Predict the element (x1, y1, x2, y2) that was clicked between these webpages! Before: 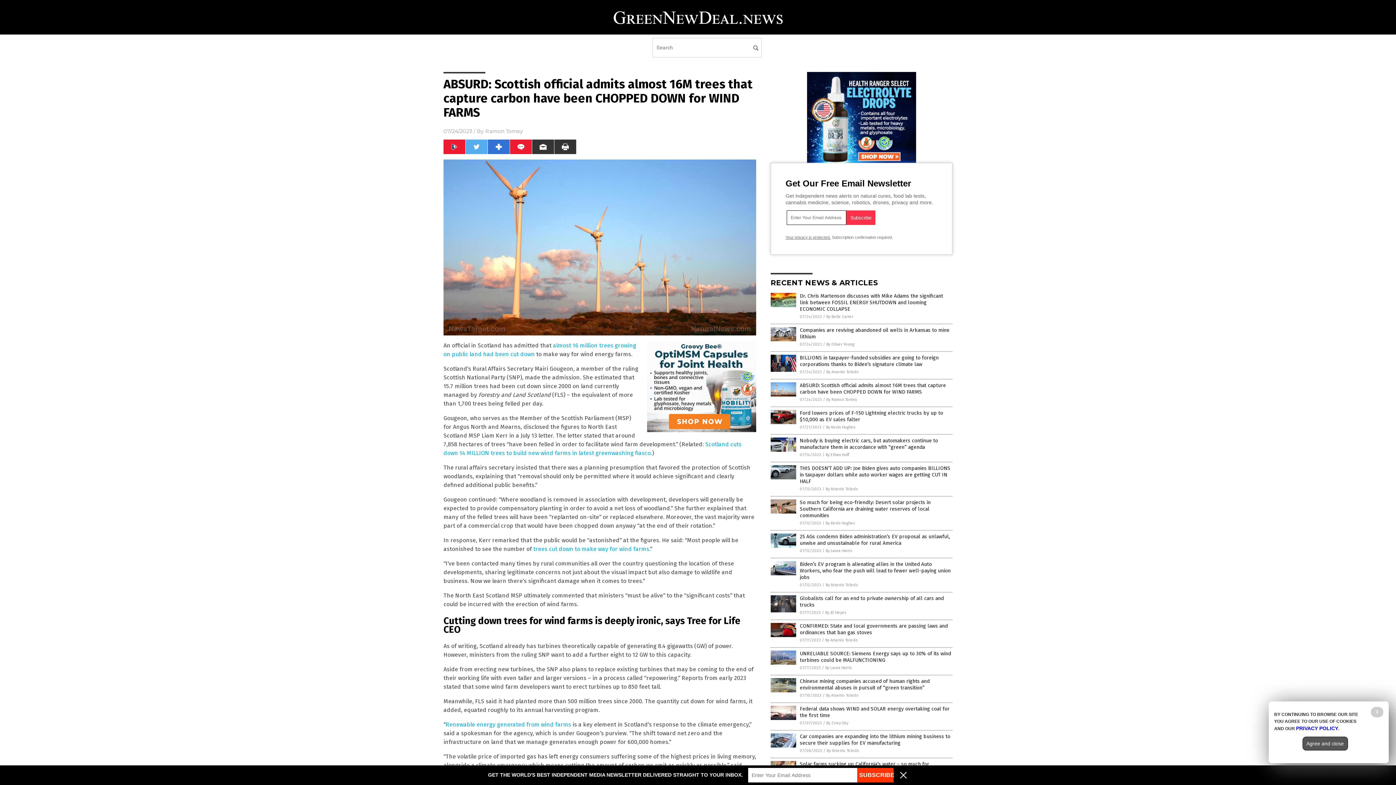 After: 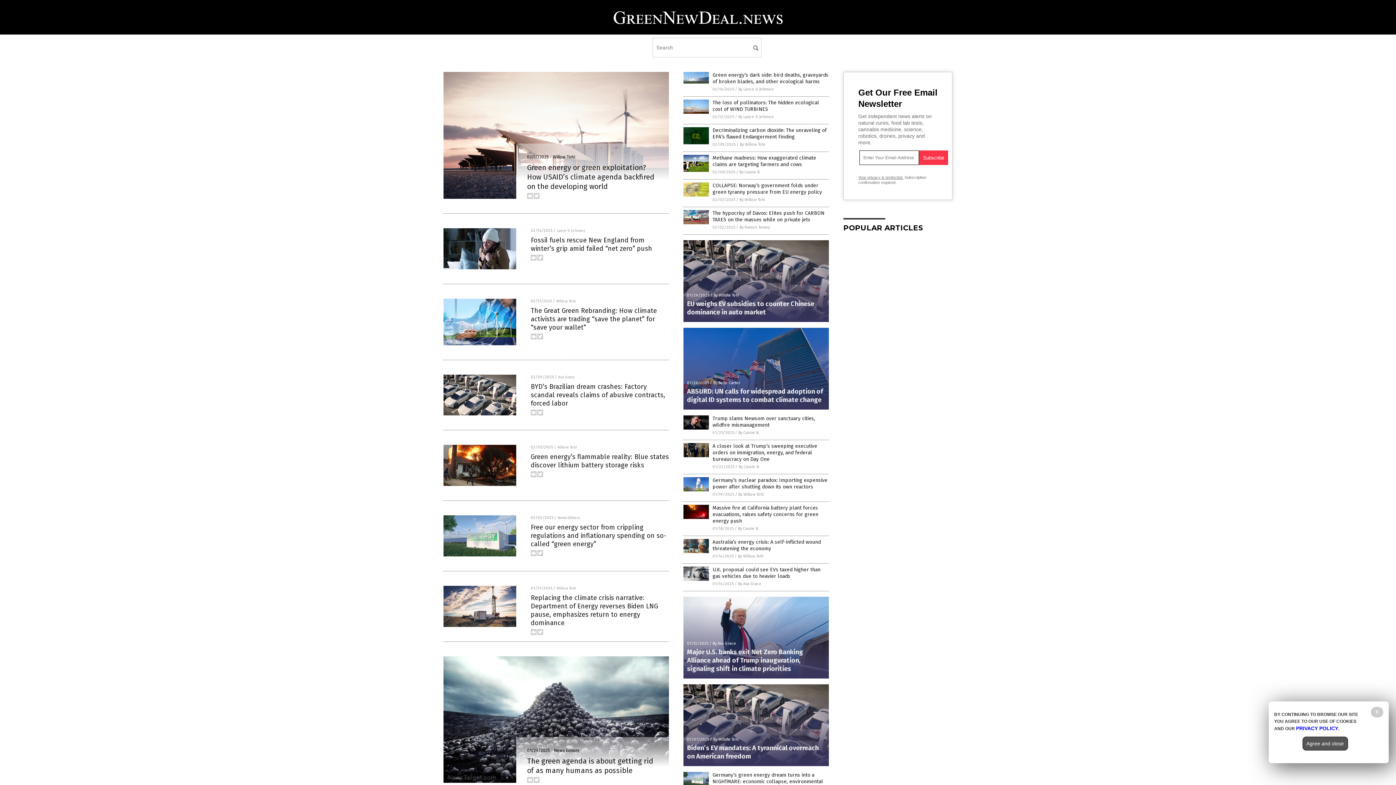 Action: bbox: (533, 545, 649, 552) label: trees cut down to make way for wind farms